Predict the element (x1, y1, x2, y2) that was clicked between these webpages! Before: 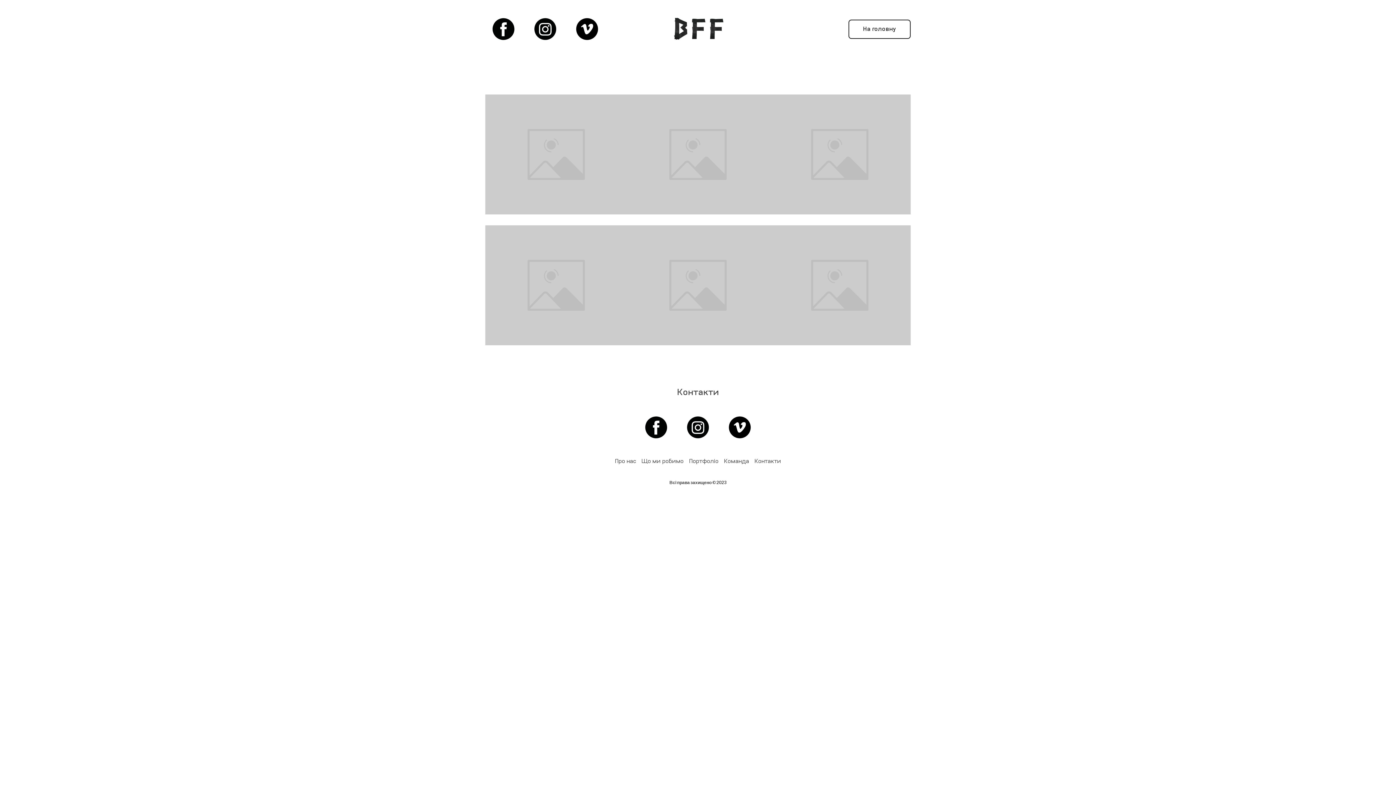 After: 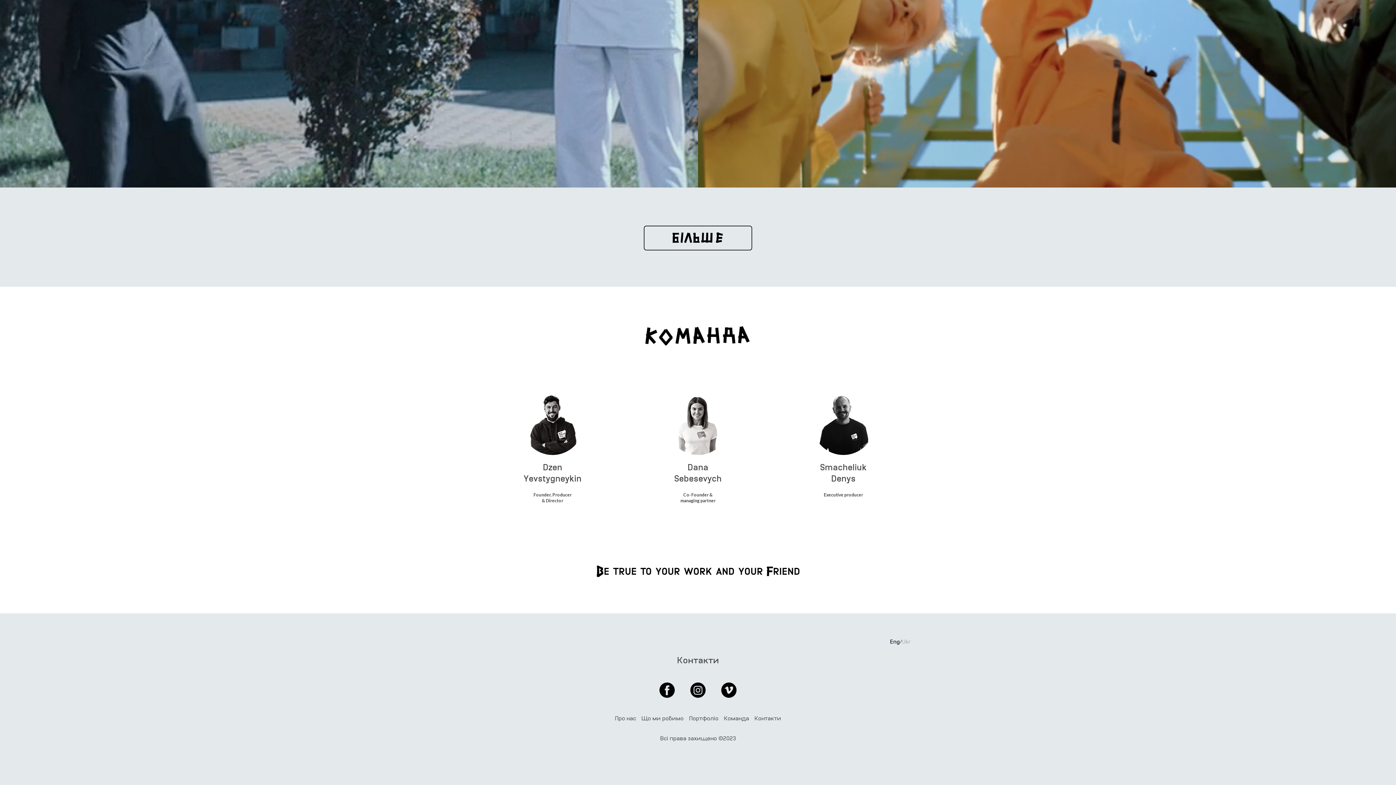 Action: bbox: (724, 456, 749, 466) label: Команда